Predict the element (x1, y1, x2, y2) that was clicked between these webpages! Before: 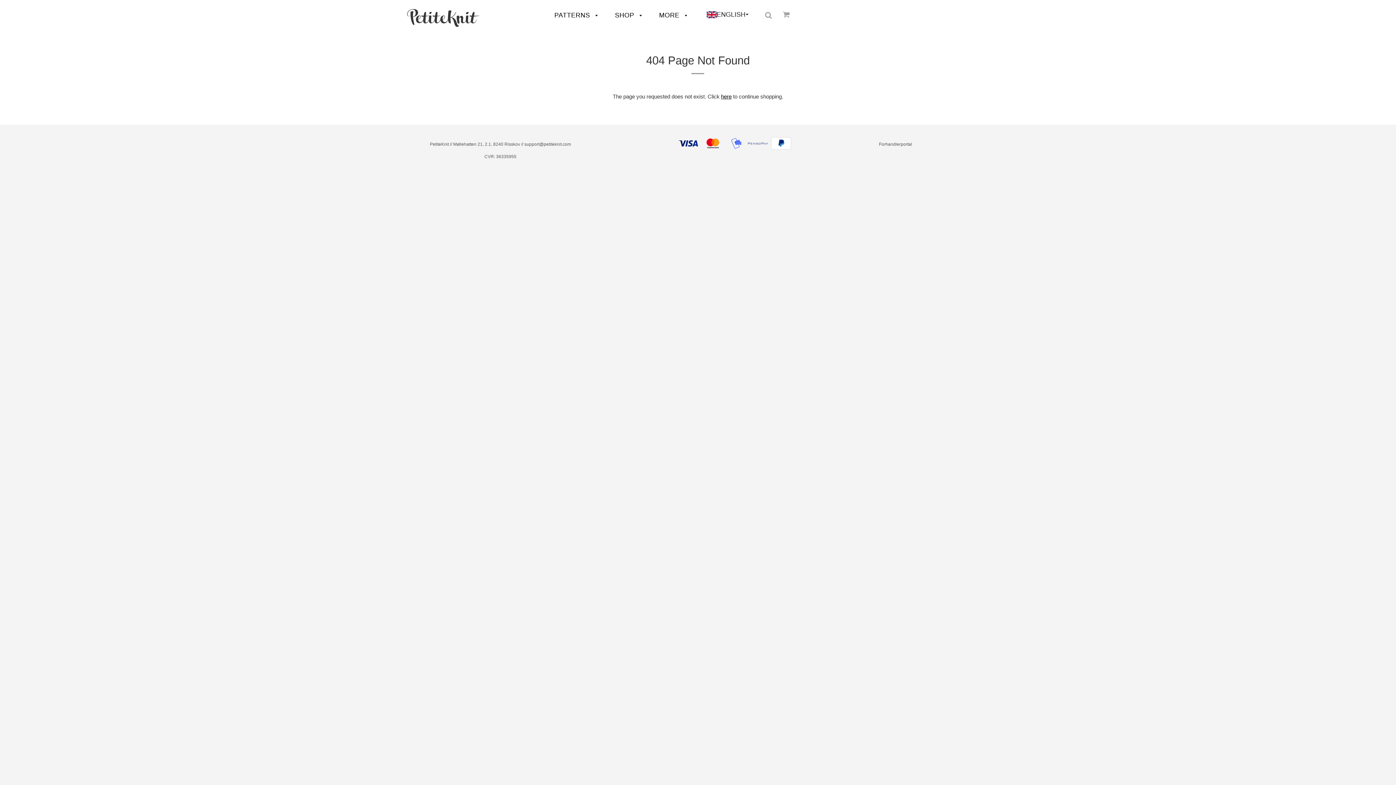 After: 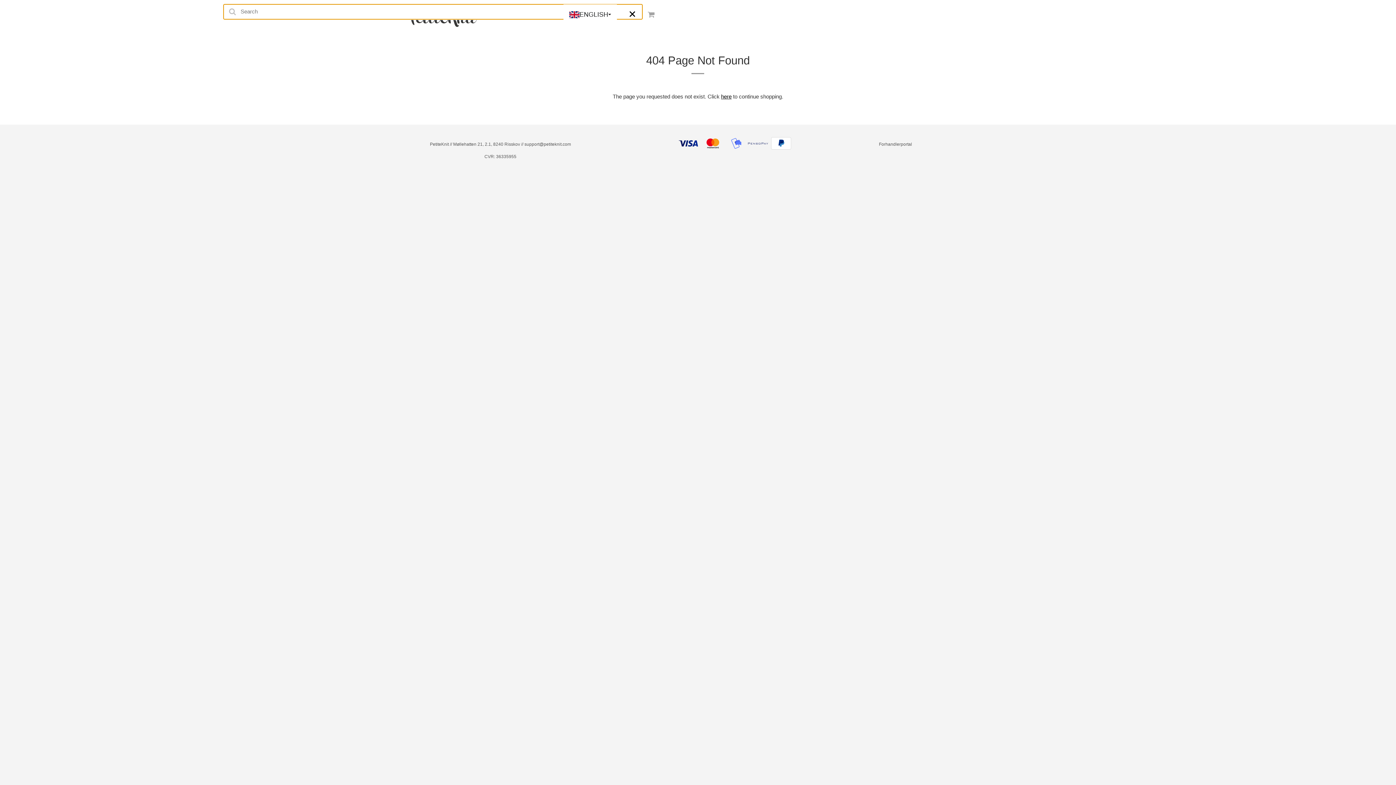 Action: bbox: (765, 10, 772, 19) label: Search